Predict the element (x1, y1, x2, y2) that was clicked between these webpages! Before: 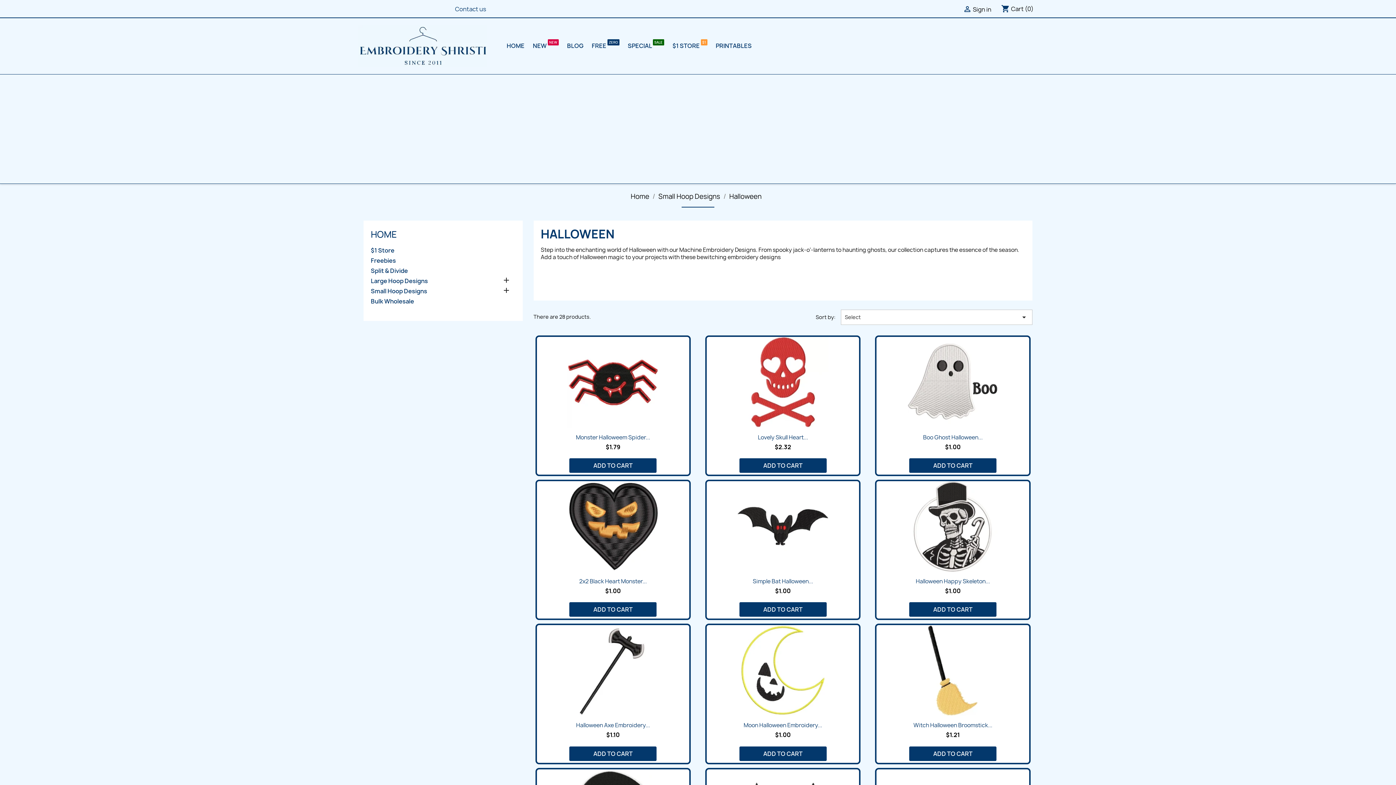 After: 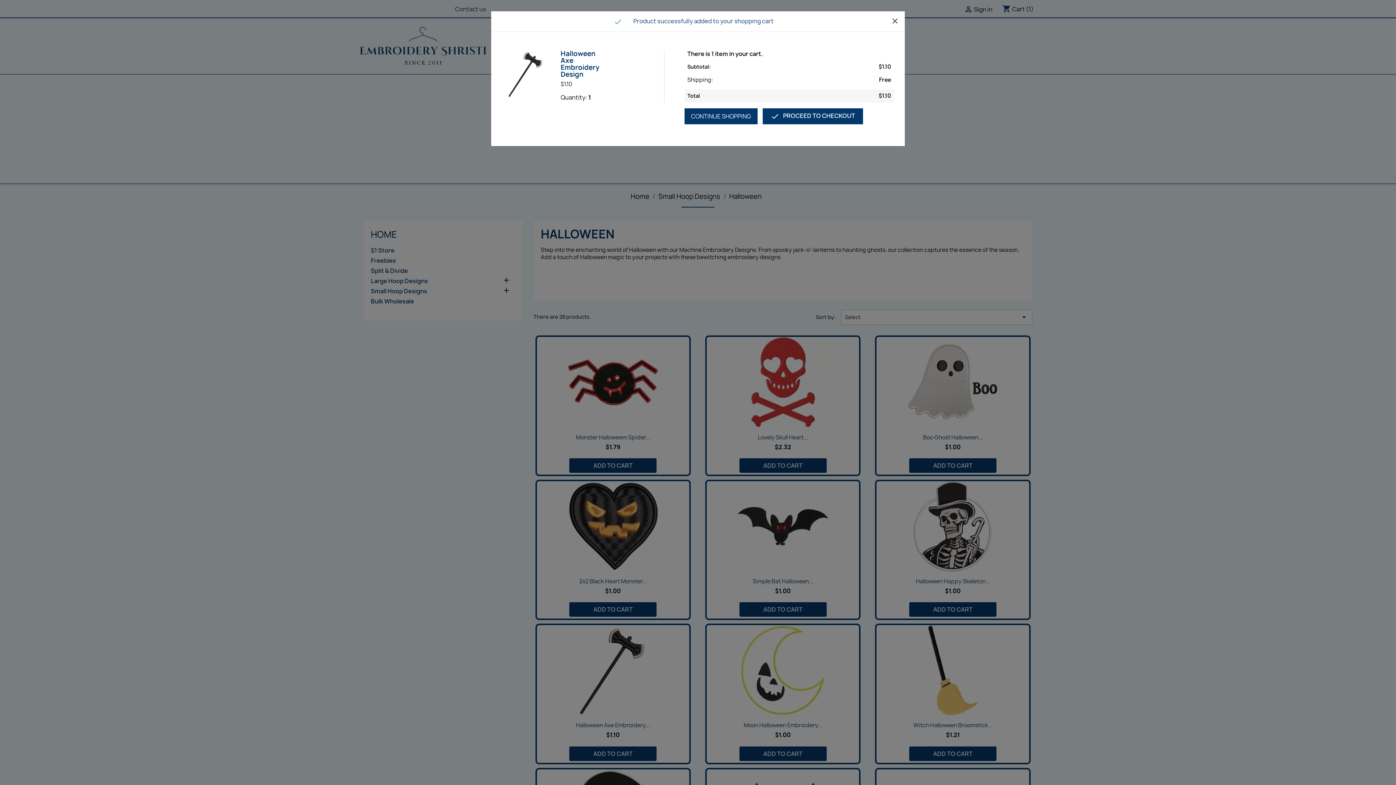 Action: bbox: (569, 637, 656, 652) label: ADD TO CART